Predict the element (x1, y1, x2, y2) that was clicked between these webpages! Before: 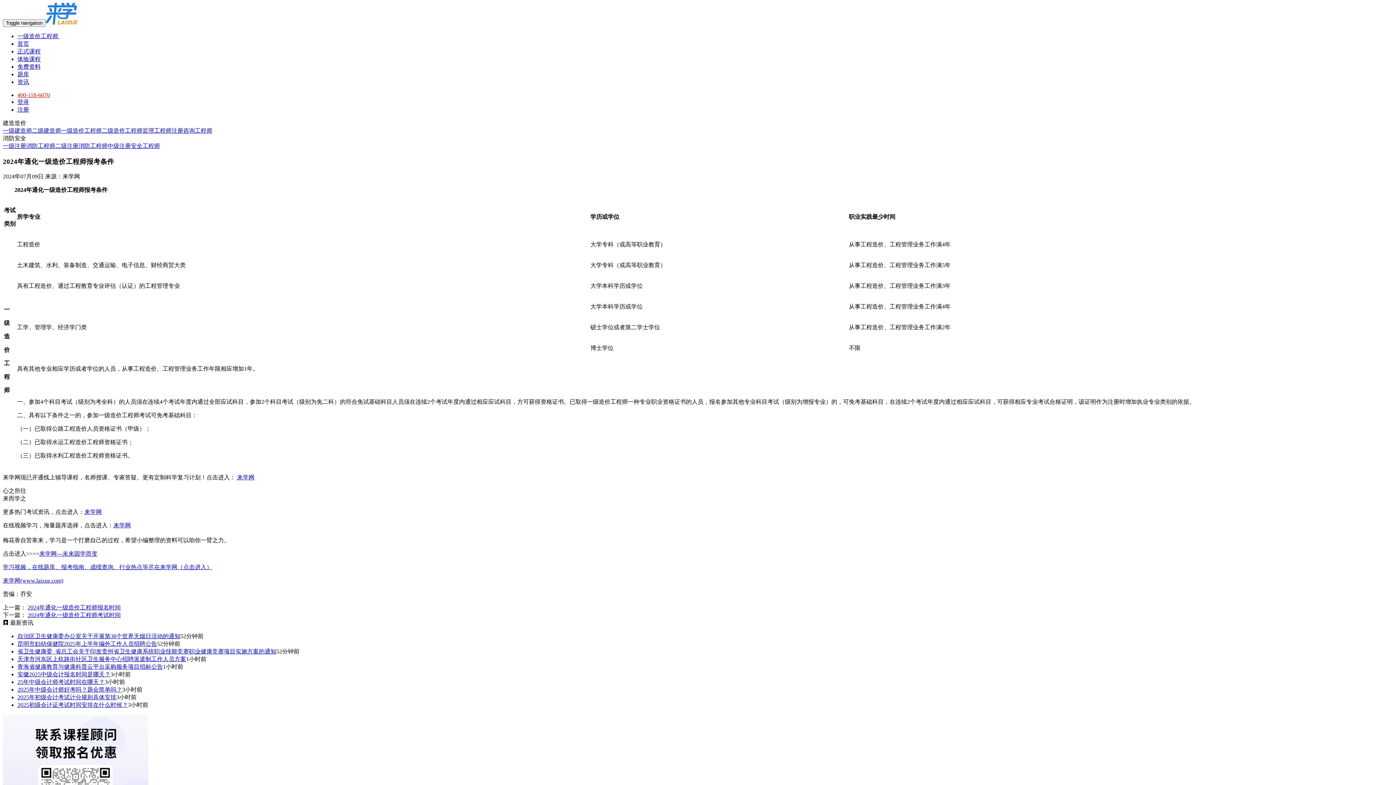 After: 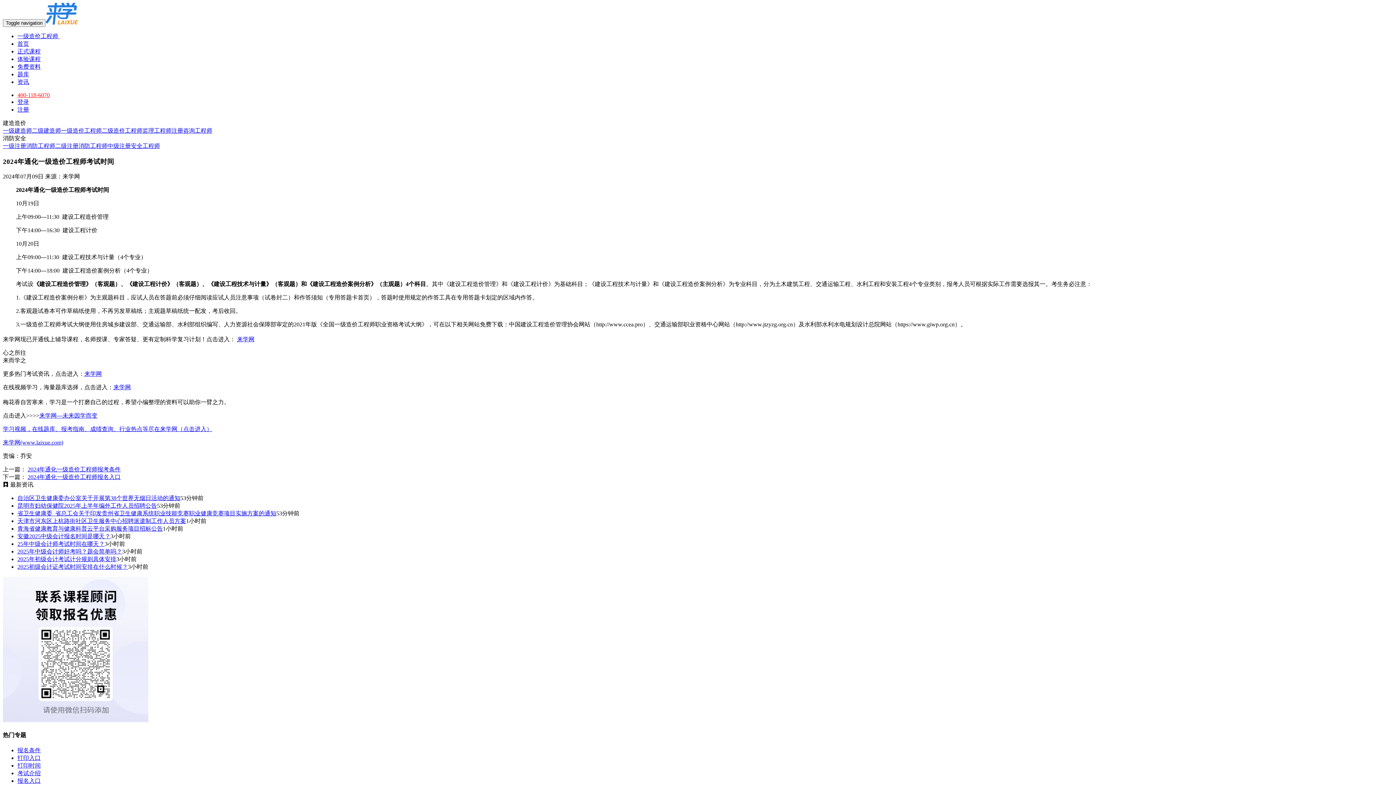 Action: label: 2024年通化一级造价工程师考试时间 bbox: (27, 612, 120, 618)